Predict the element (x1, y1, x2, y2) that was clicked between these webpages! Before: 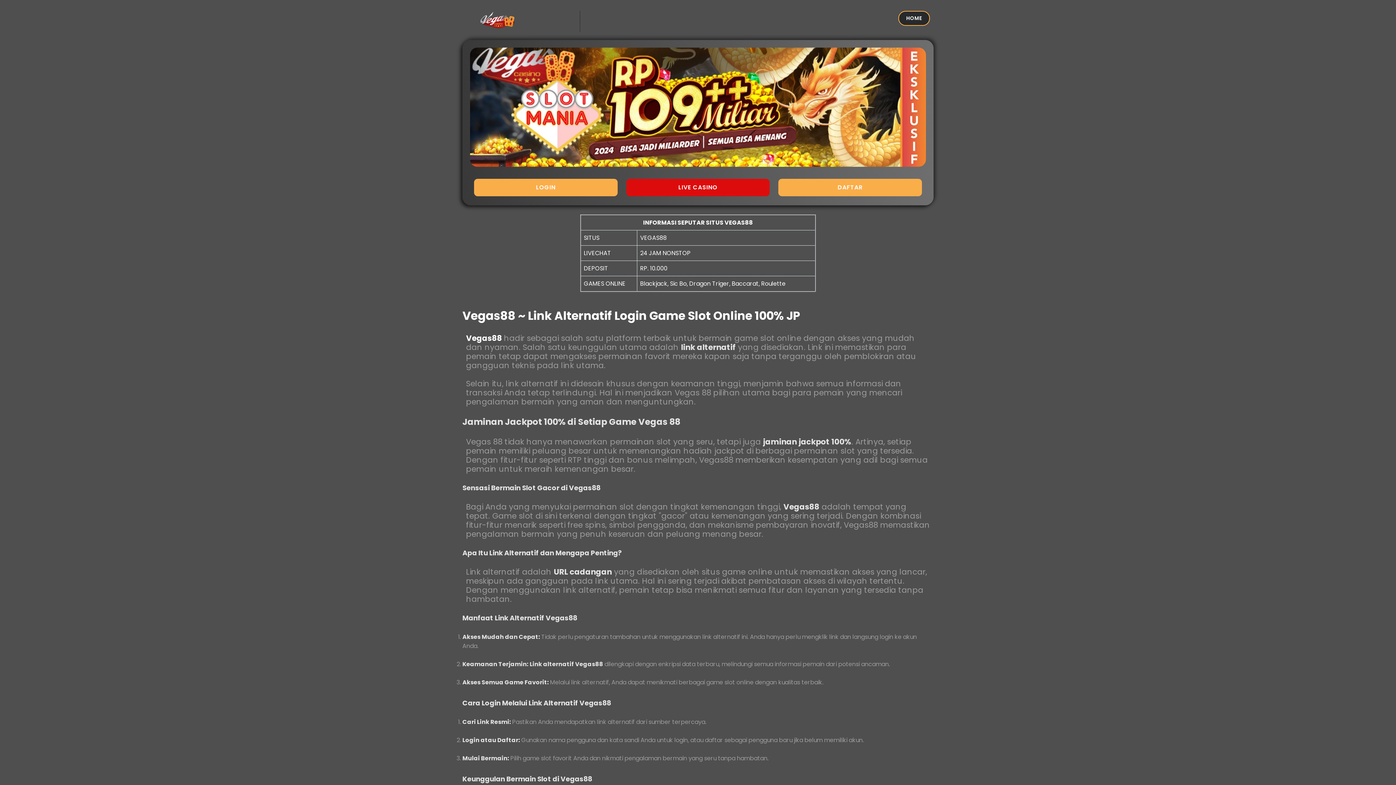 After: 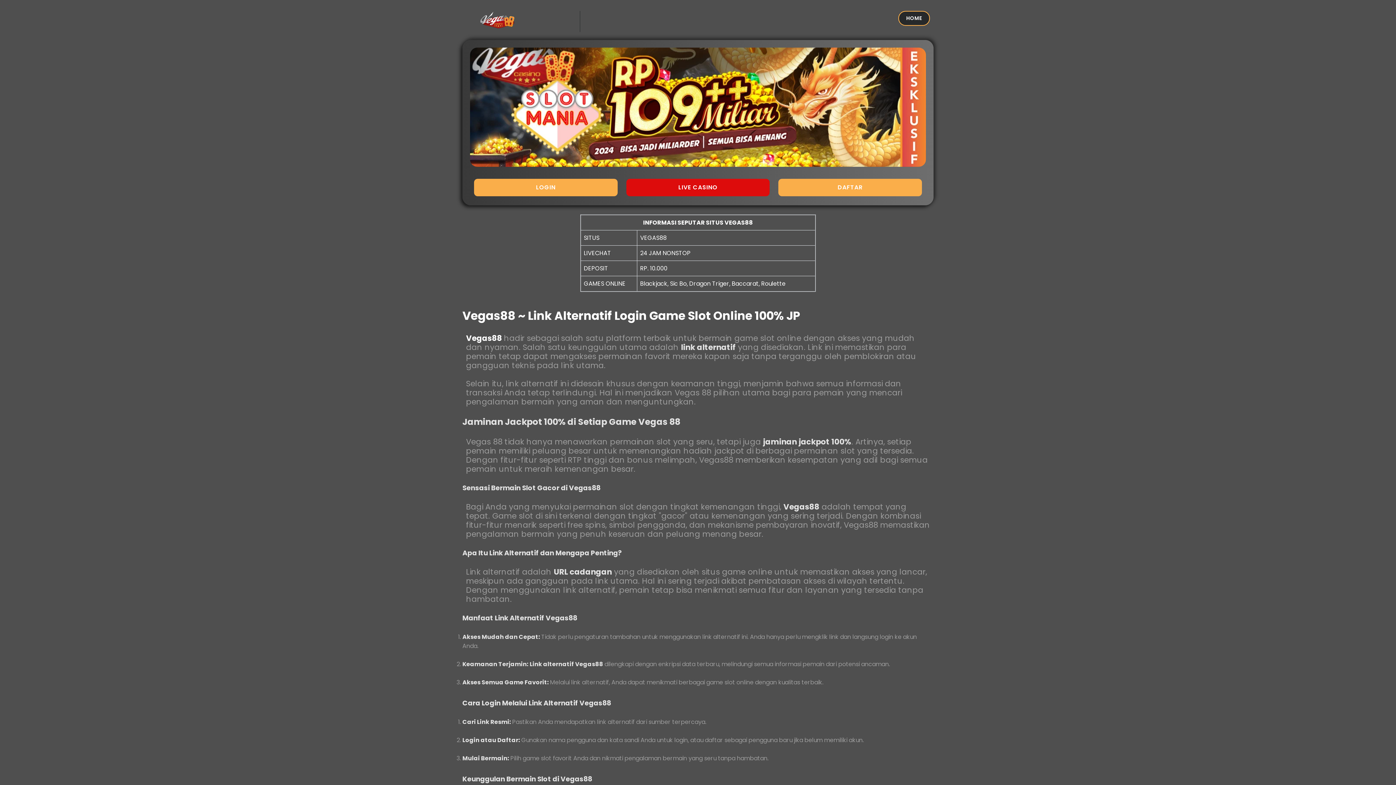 Action: bbox: (462, 10, 580, 32)